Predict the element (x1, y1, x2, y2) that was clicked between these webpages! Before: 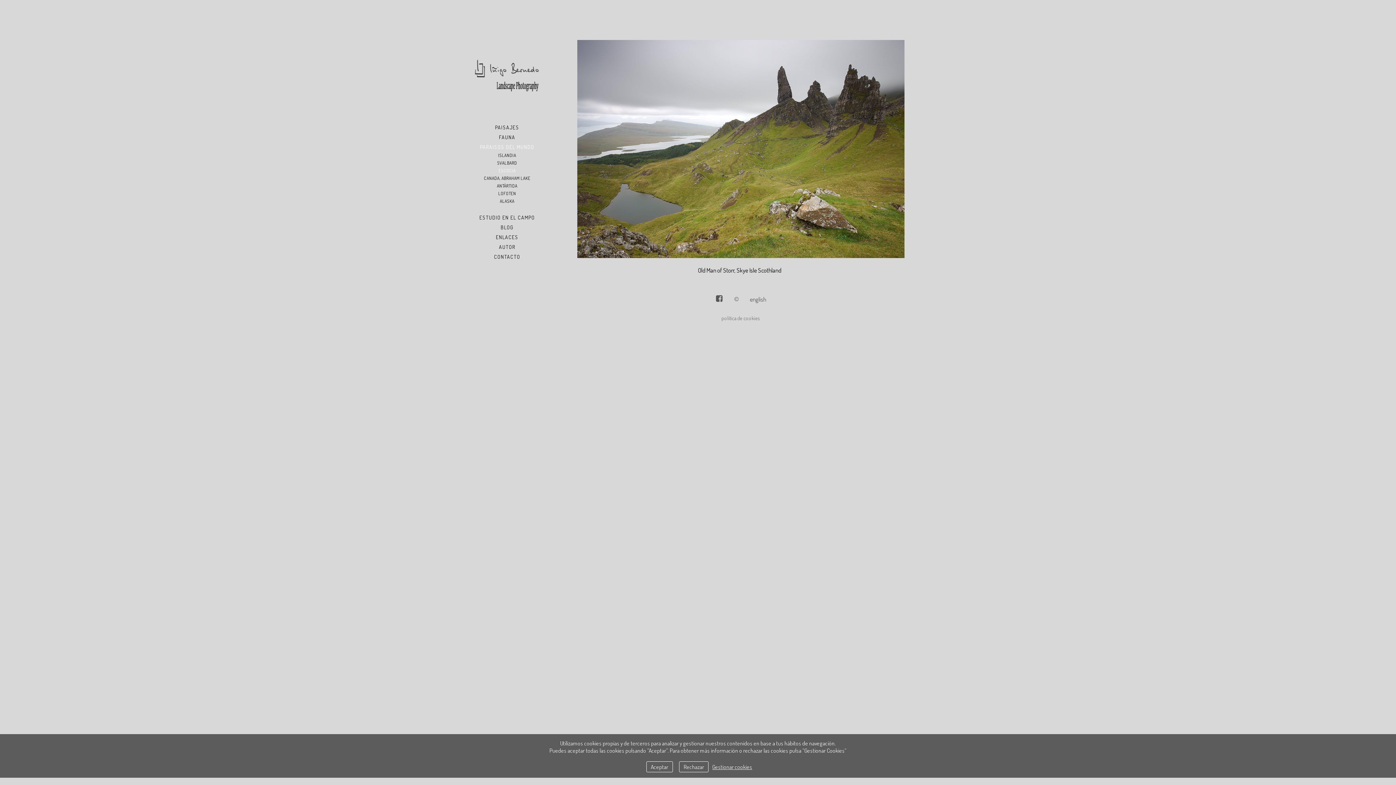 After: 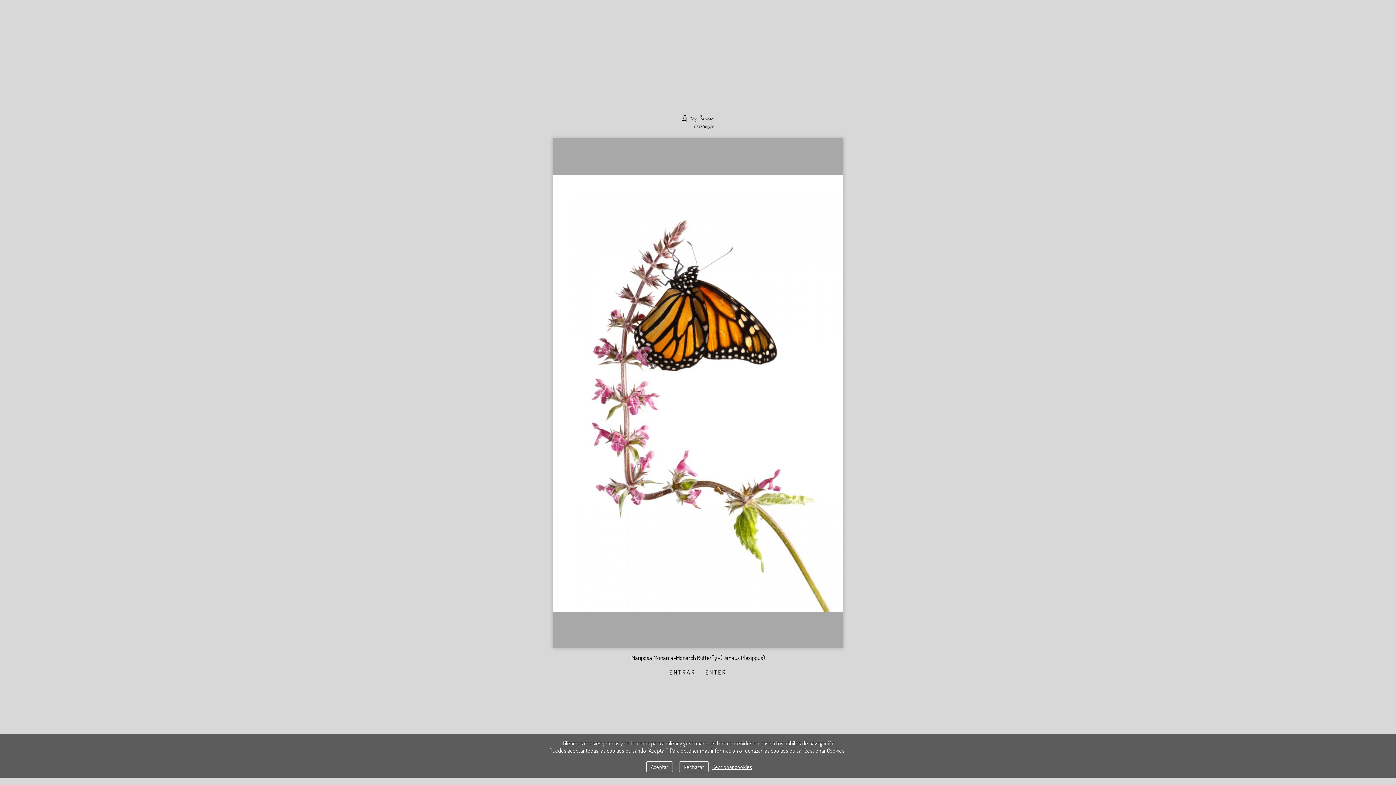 Action: bbox: (470, 40, 543, 112)